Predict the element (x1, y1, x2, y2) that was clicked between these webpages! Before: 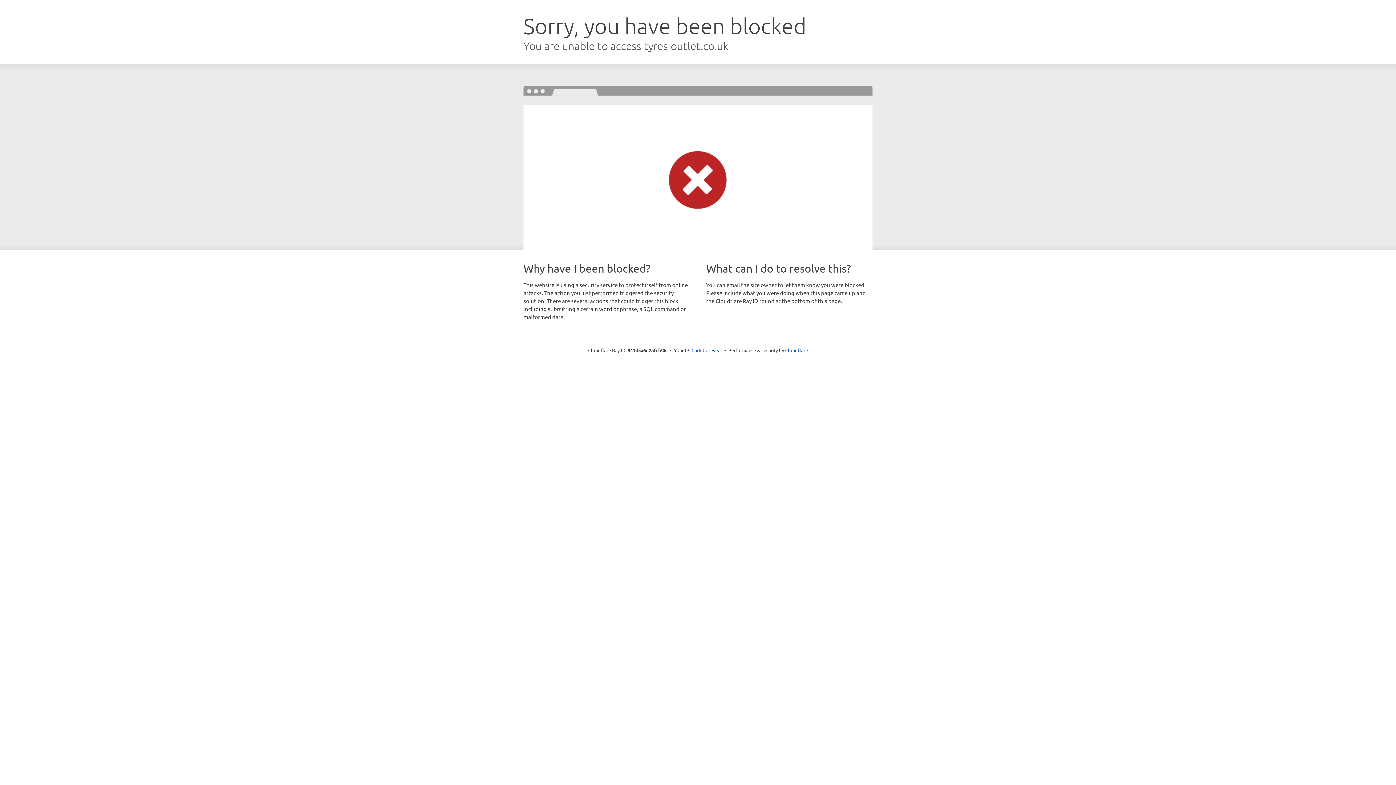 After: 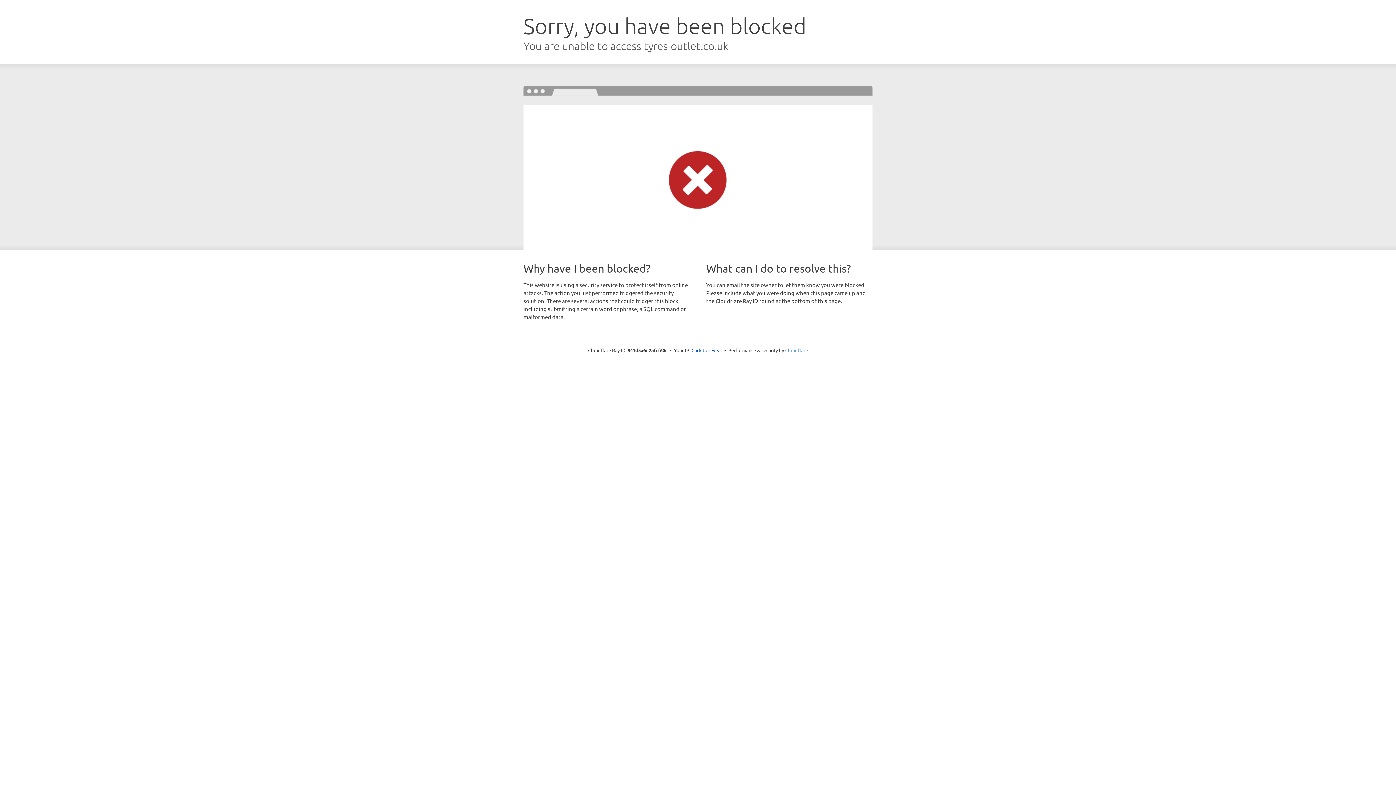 Action: label: Cloudflare bbox: (785, 347, 808, 353)